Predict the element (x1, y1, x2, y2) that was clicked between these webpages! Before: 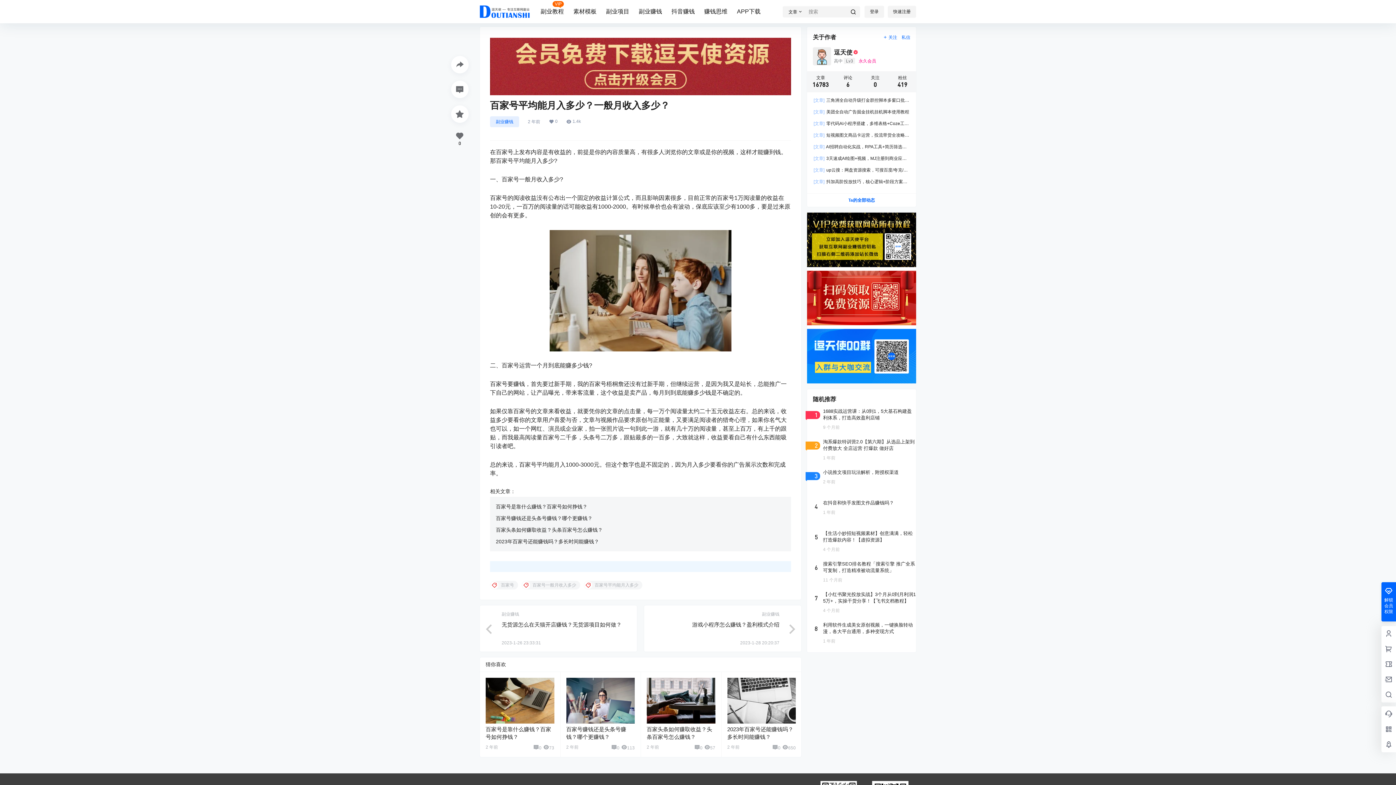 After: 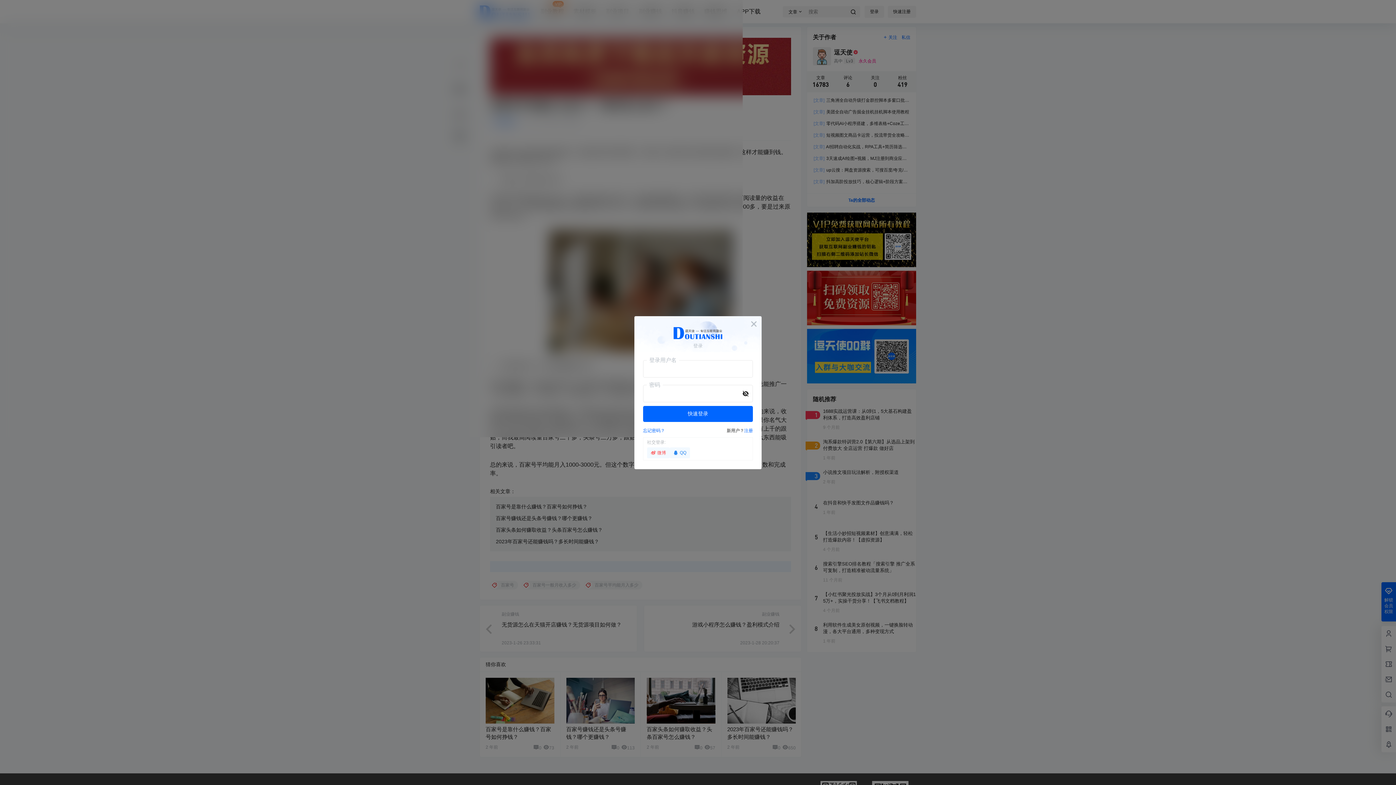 Action: bbox: (451, 105, 468, 122)